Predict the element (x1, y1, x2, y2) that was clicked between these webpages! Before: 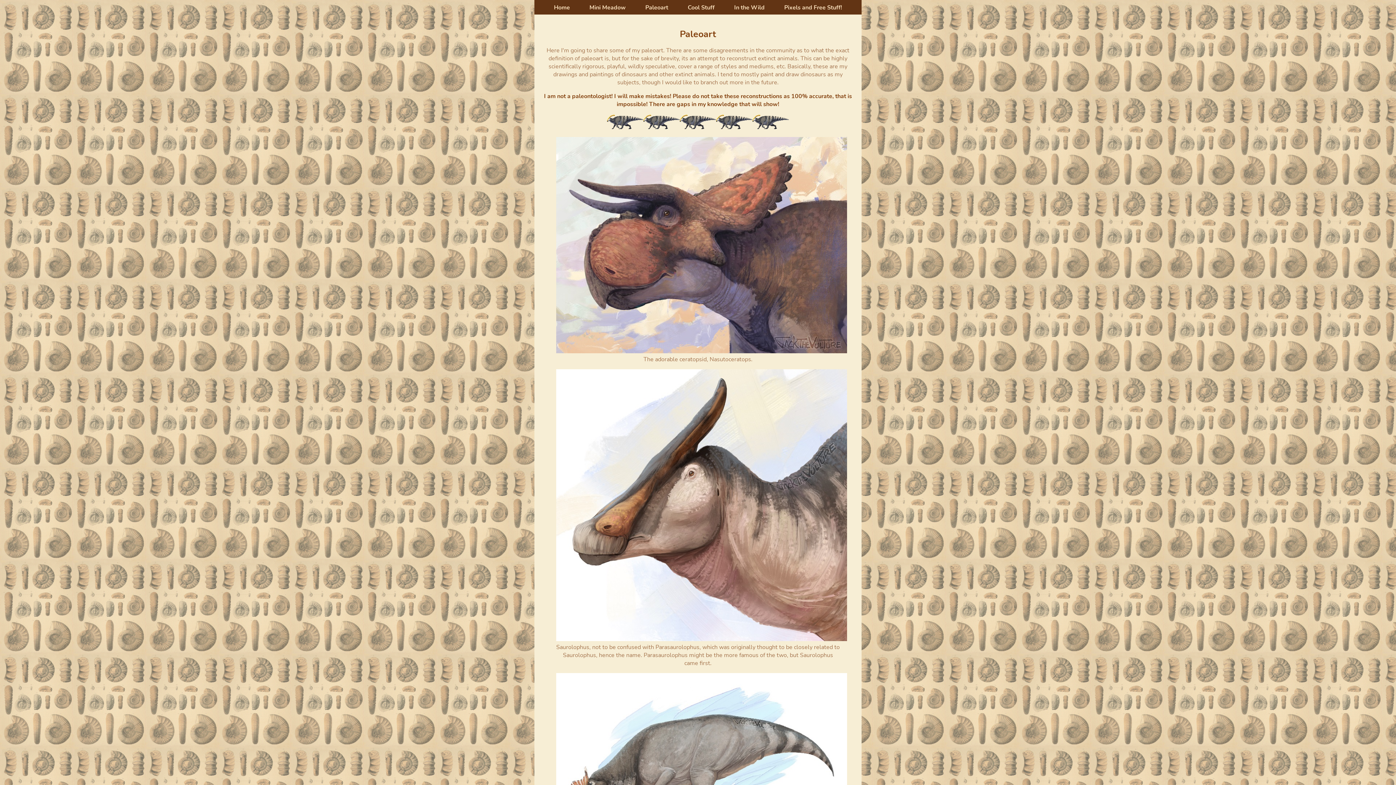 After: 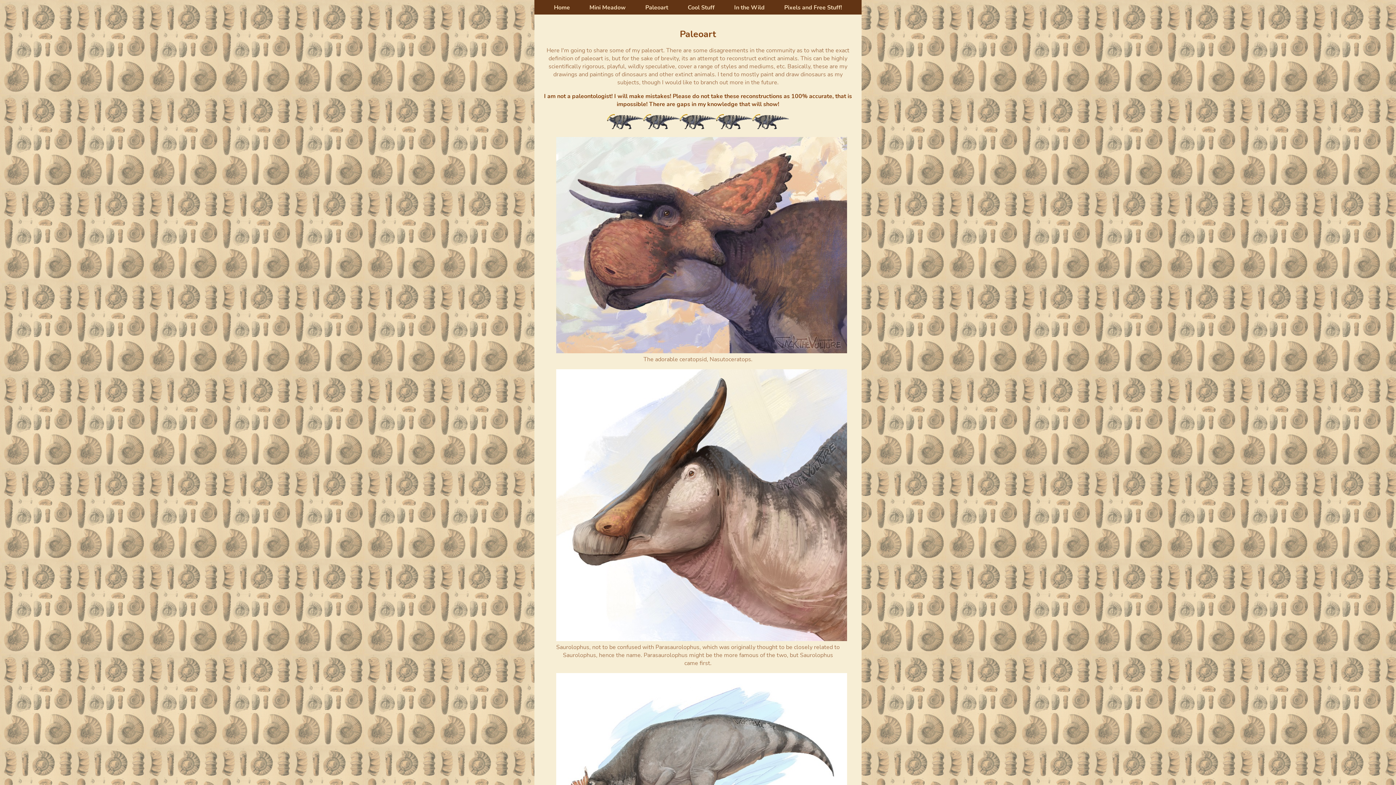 Action: bbox: (645, 3, 668, 11) label: Paleoart